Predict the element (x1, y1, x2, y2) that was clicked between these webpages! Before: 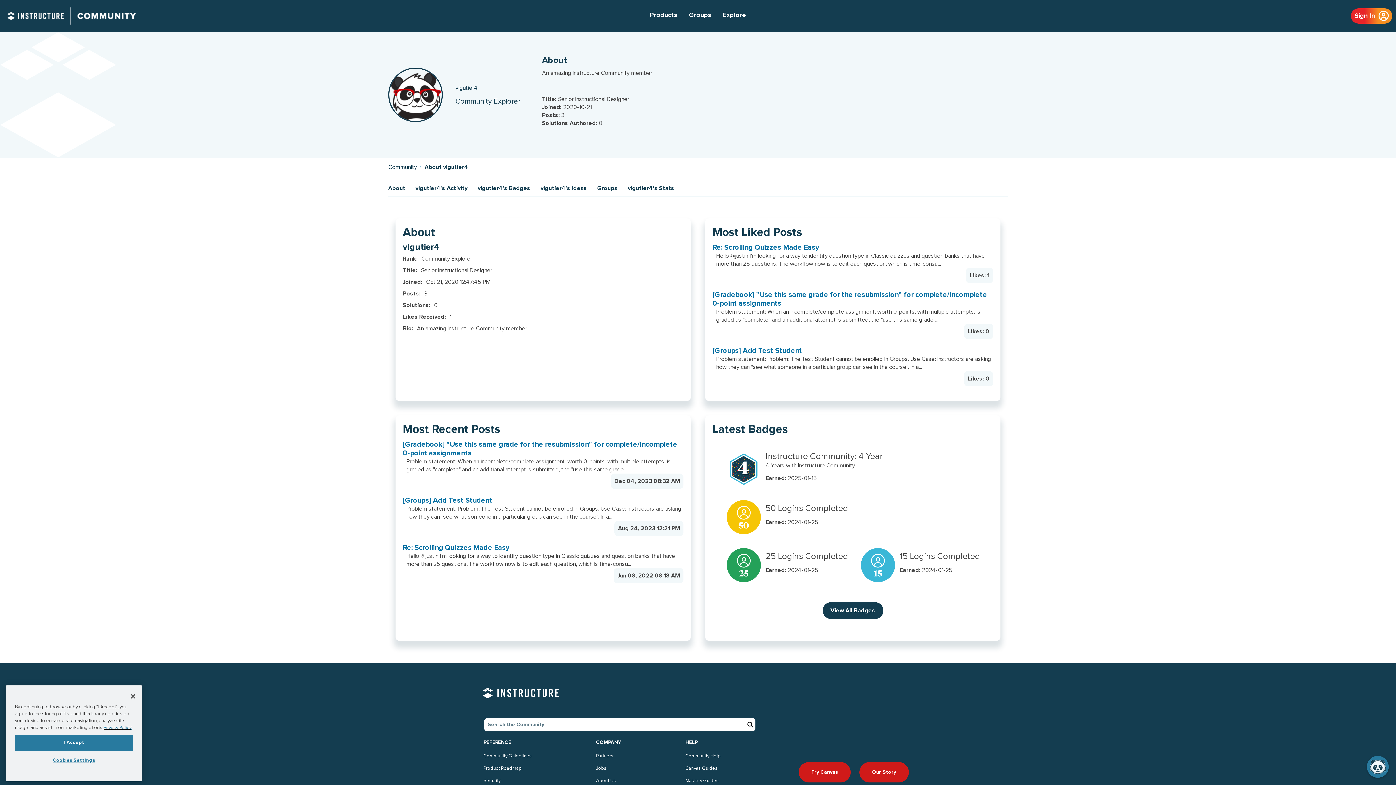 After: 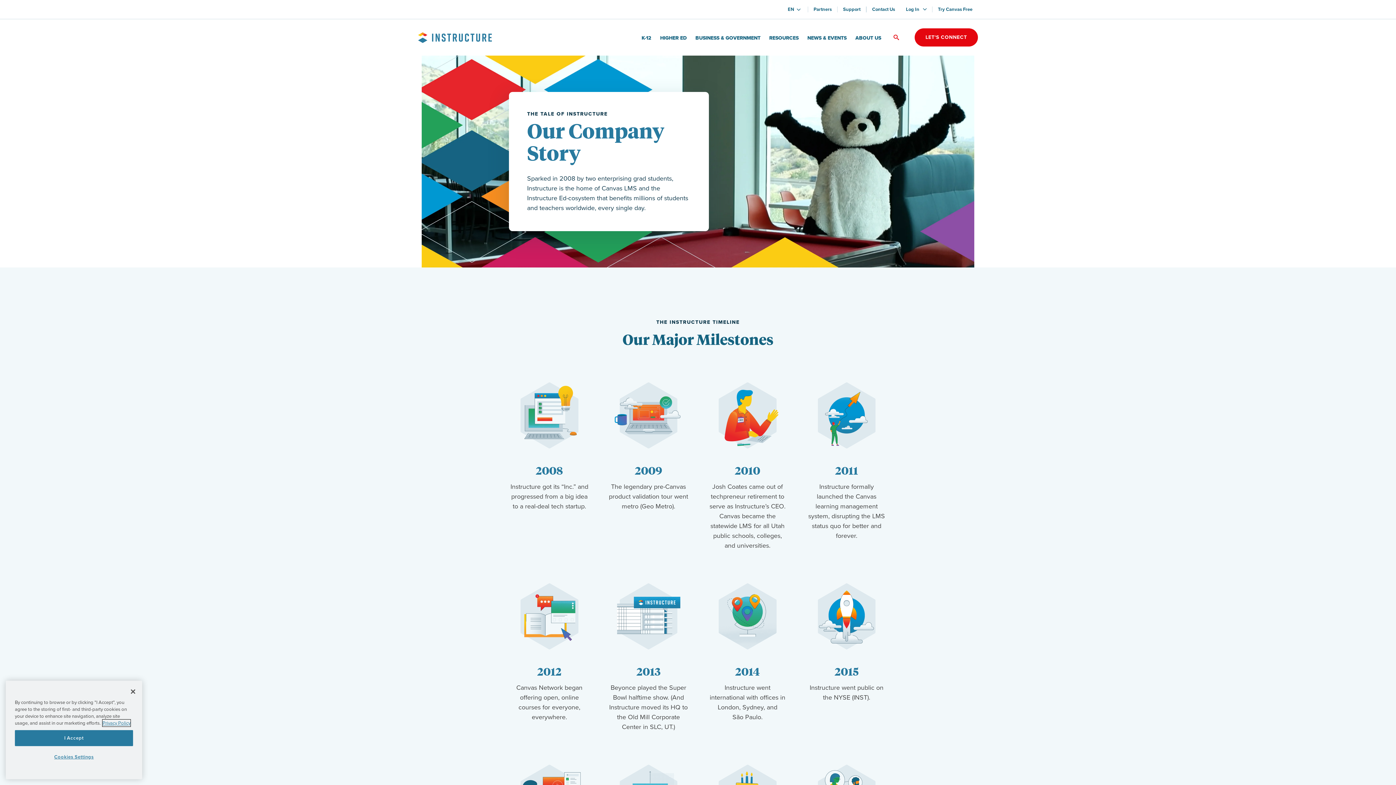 Action: bbox: (859, 762, 909, 782) label: Our Story